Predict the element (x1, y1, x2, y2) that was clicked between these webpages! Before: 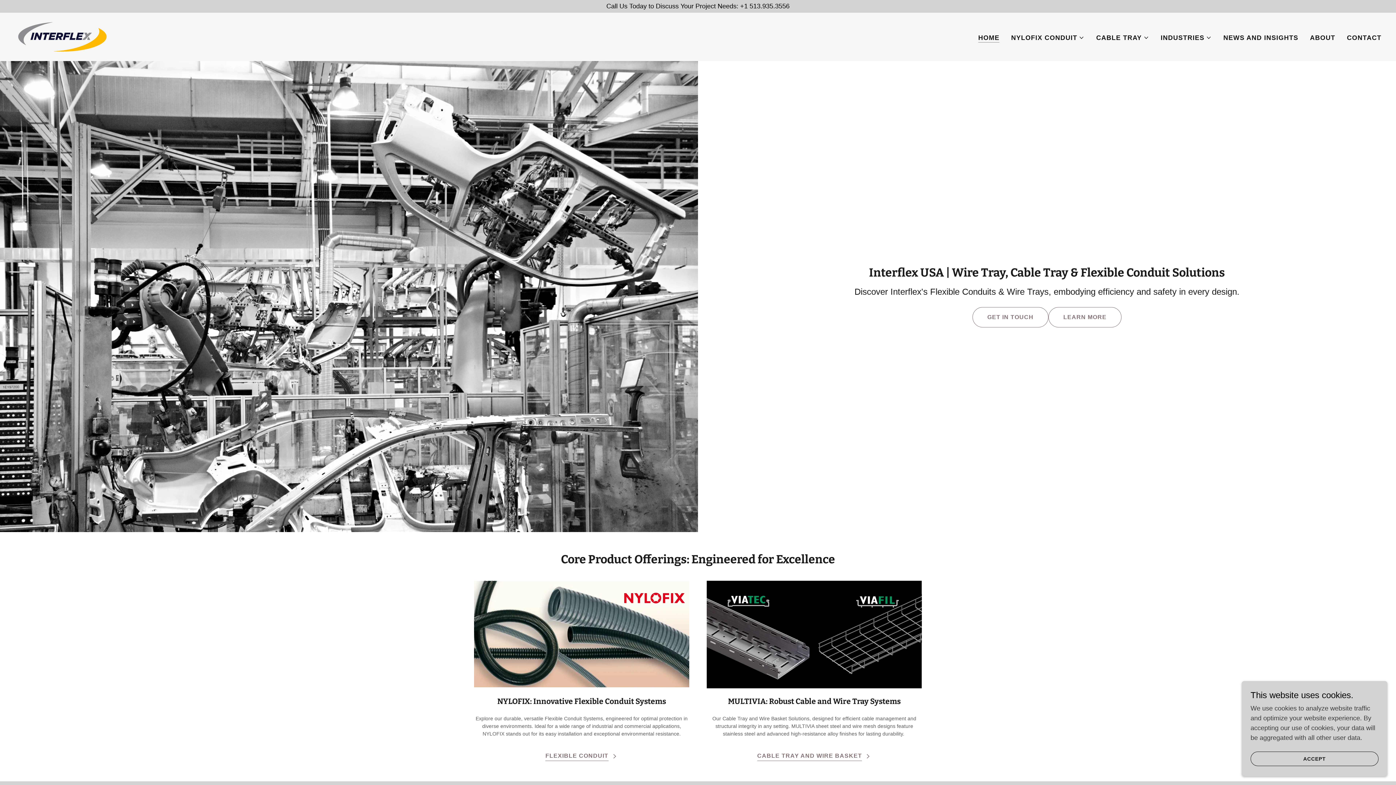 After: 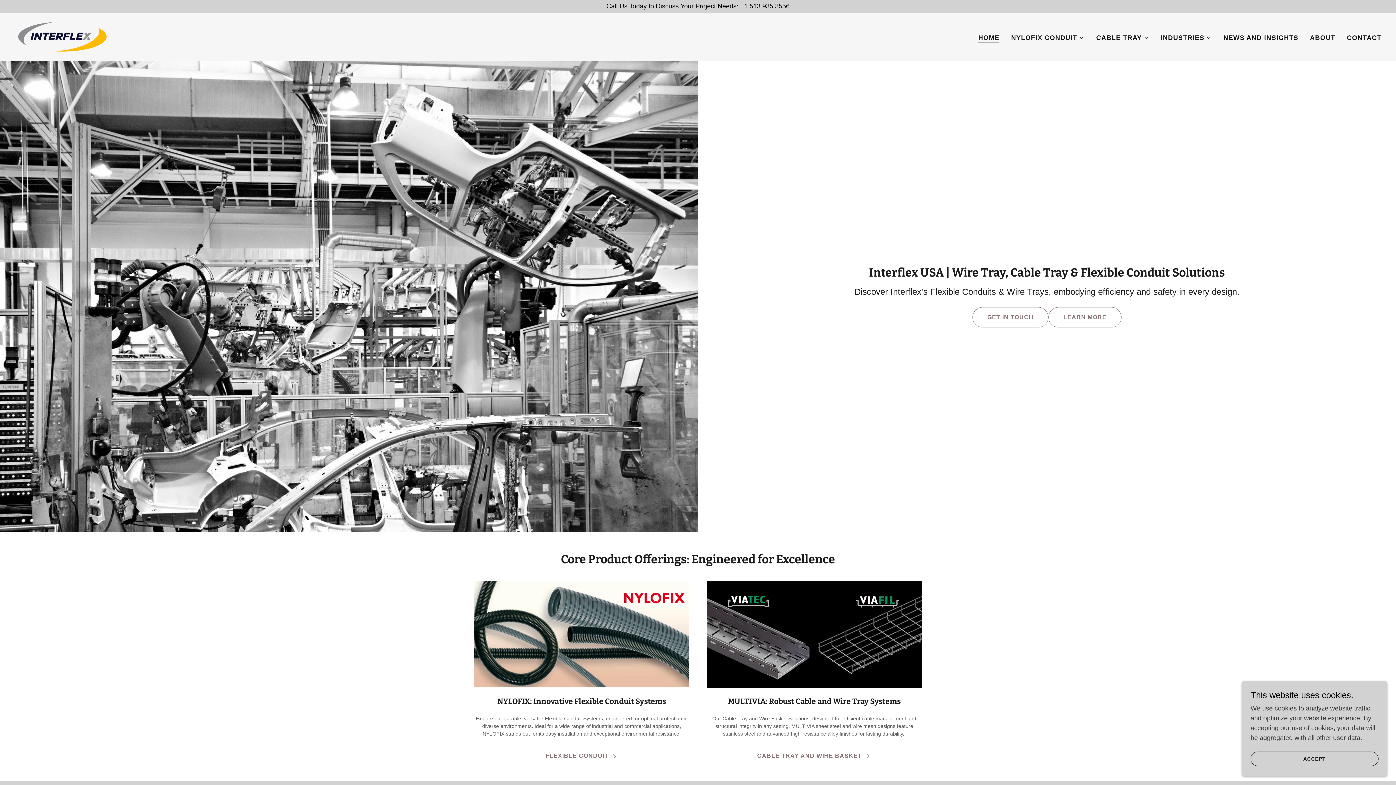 Action: bbox: (14, 32, 110, 40)